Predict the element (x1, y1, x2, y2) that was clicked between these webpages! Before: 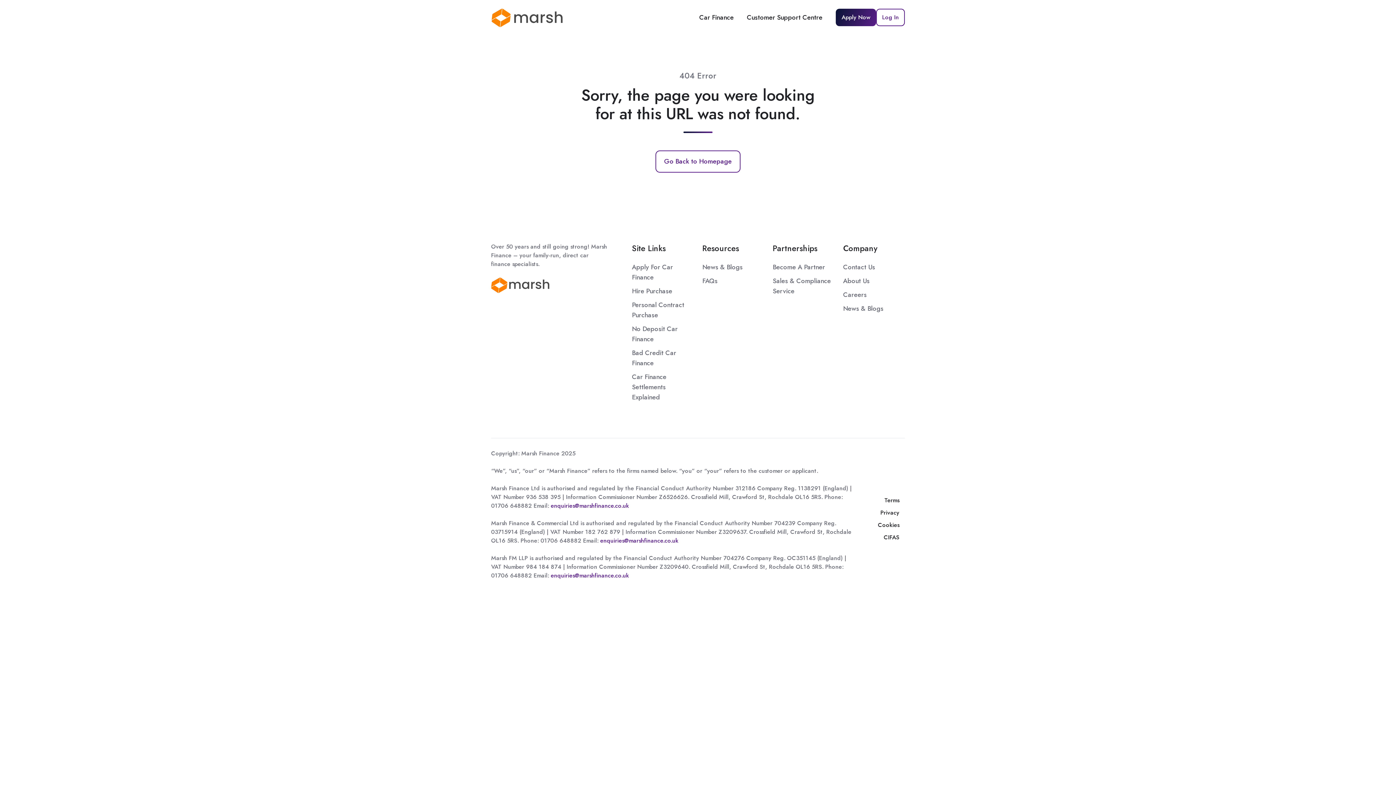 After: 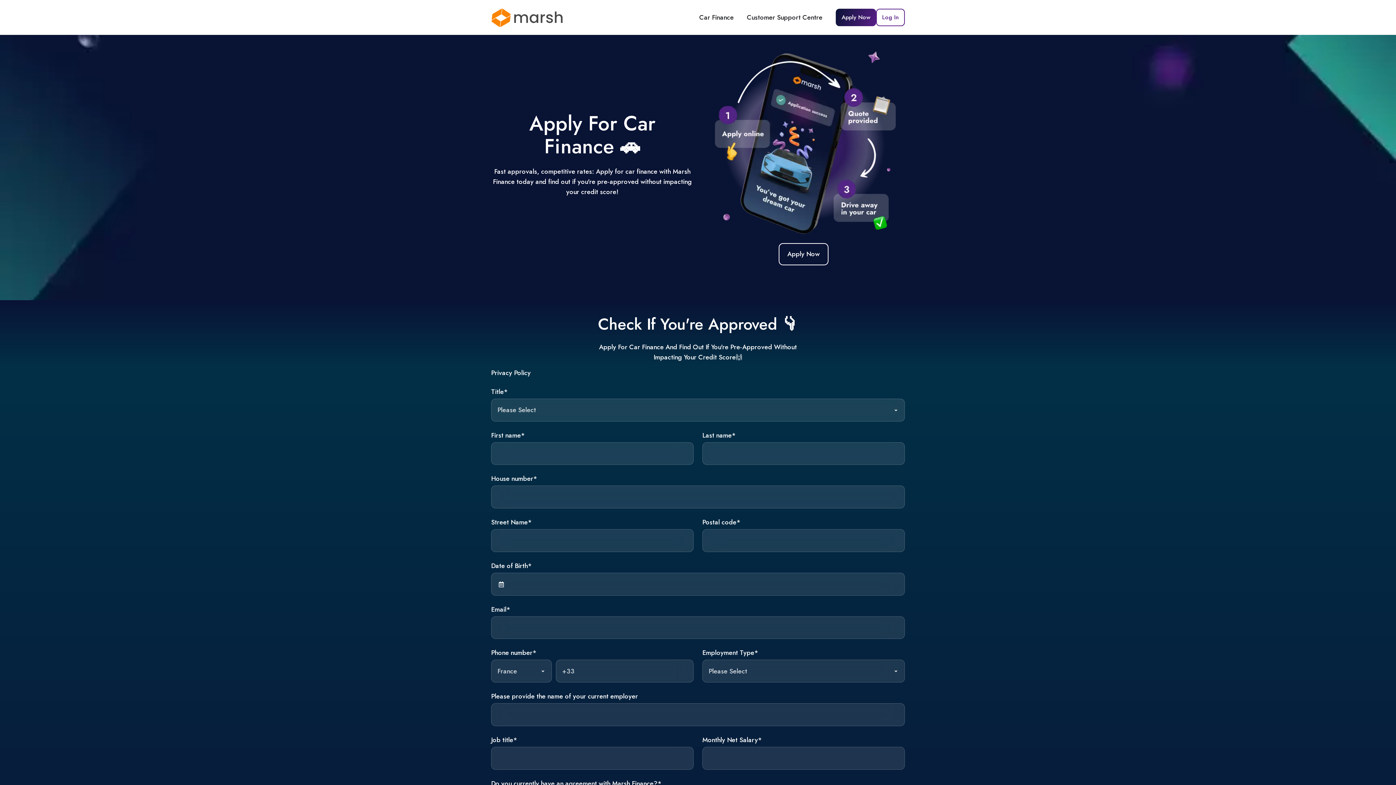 Action: bbox: (835, 8, 876, 26) label: Apply Now